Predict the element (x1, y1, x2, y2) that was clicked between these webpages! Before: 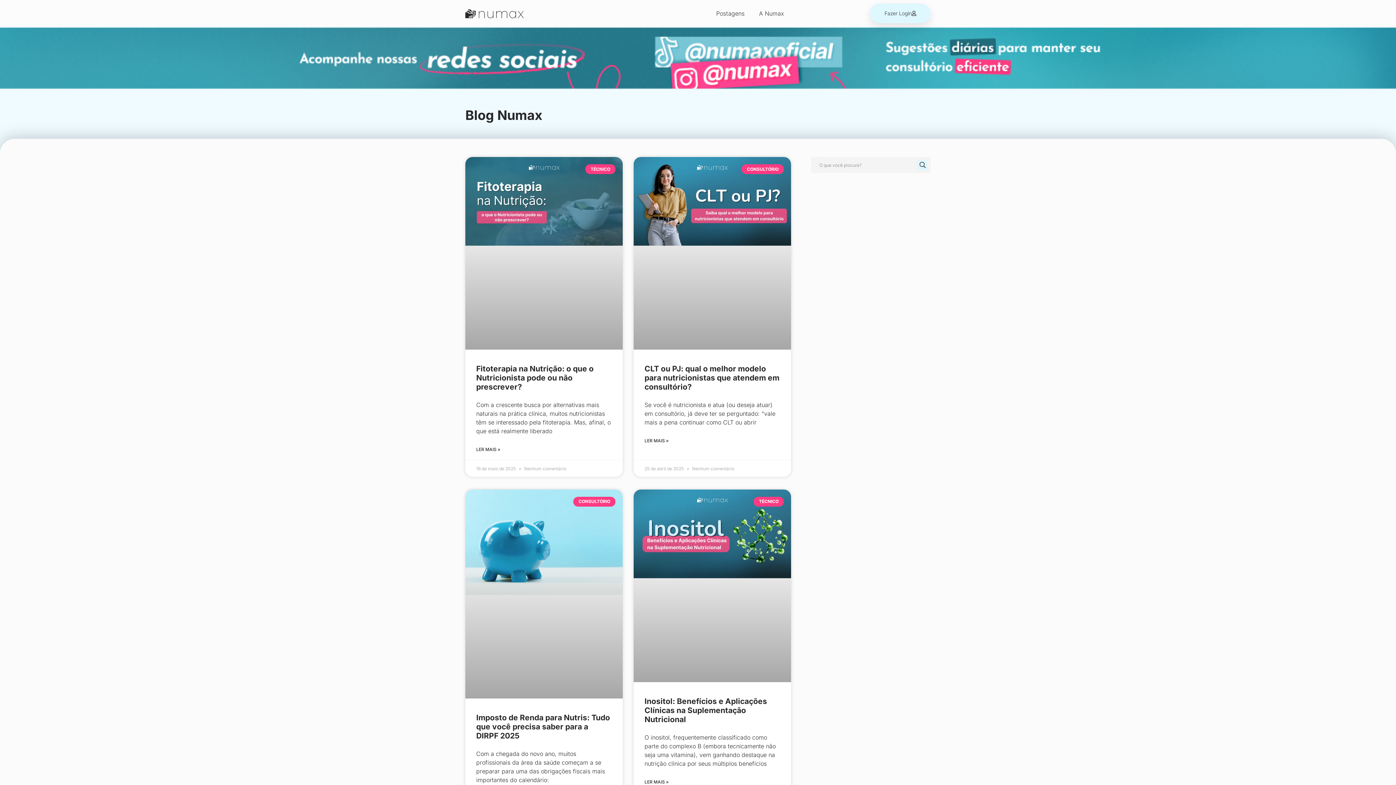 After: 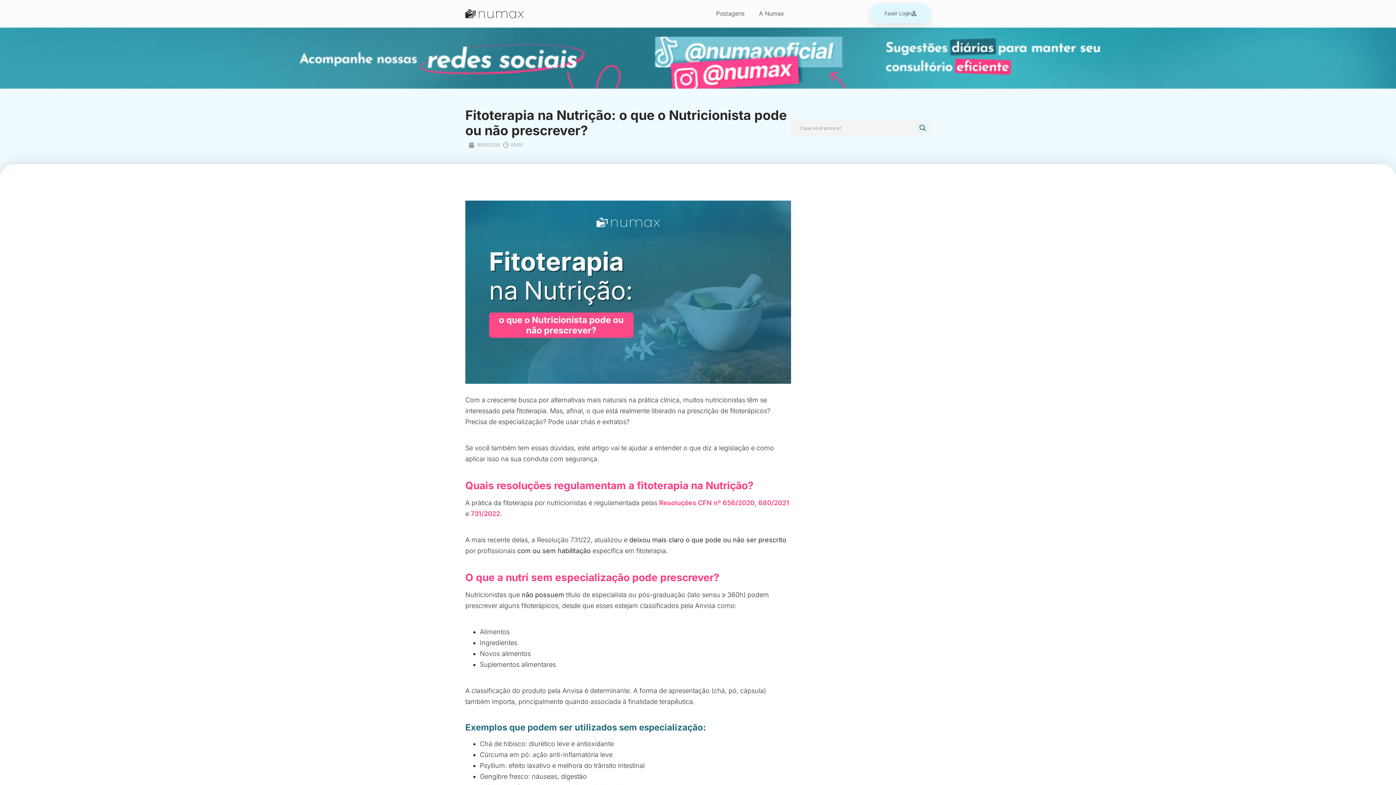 Action: bbox: (476, 446, 500, 453) label: Leia mais sobre Fitoterapia na Nutrição: o que o Nutricionista pode ou não prescrever?